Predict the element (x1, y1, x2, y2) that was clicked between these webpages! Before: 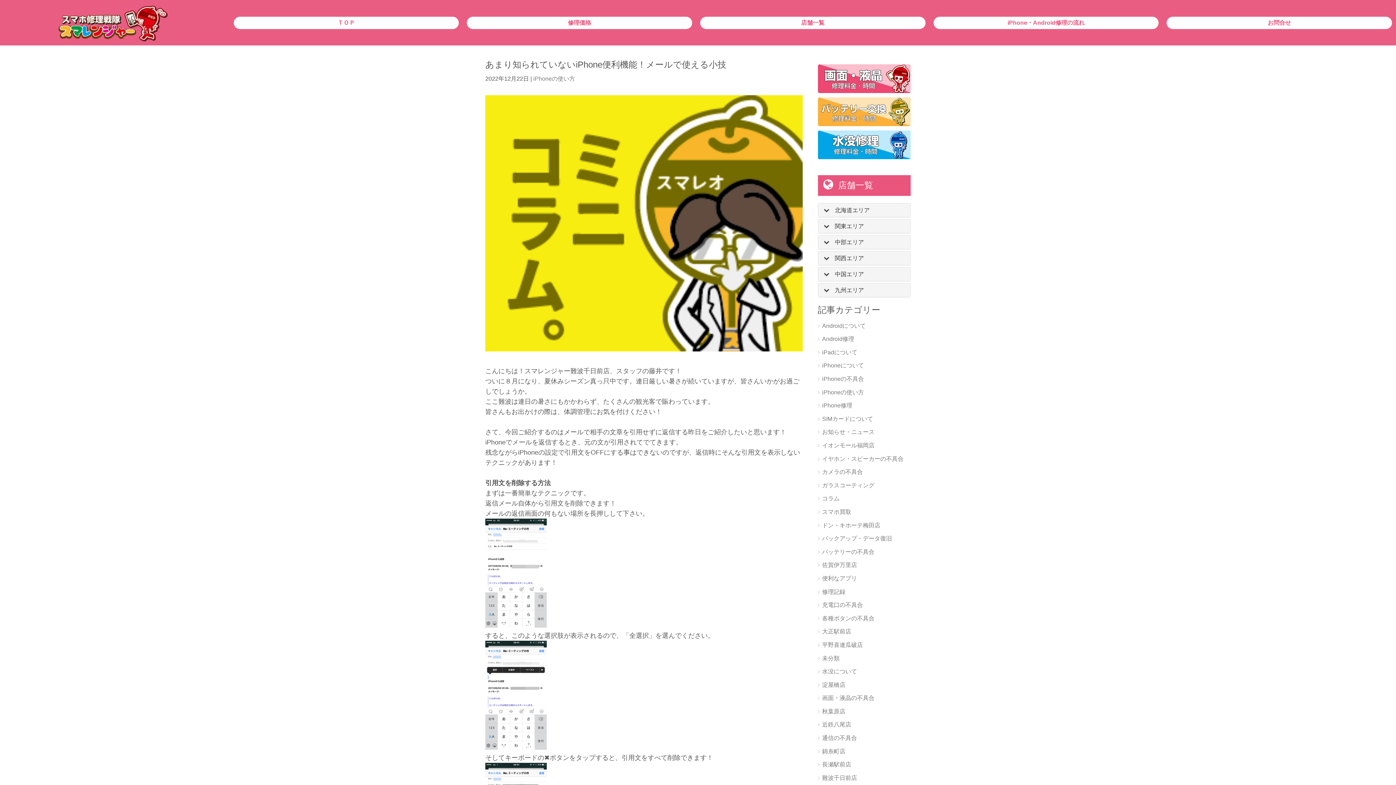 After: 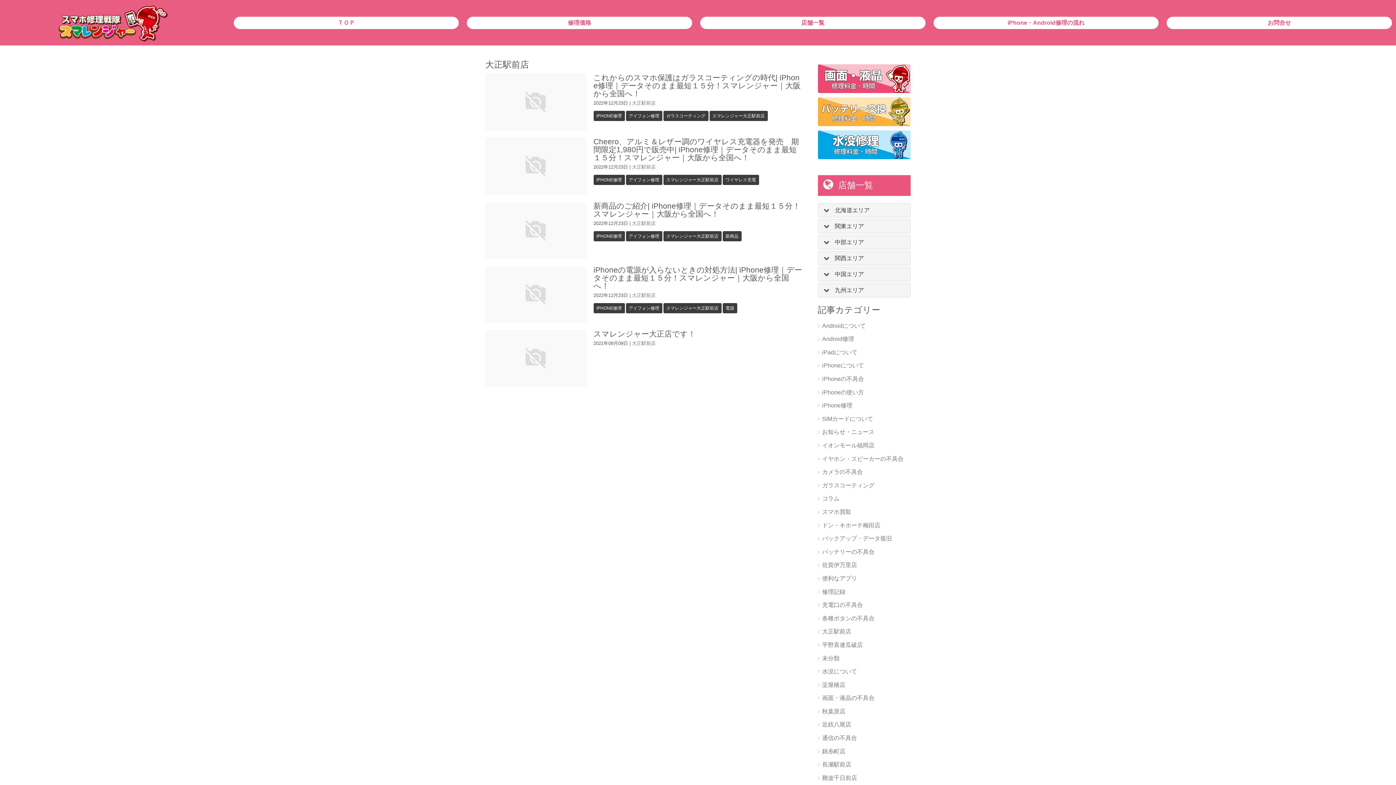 Action: bbox: (822, 628, 851, 635) label: 大正駅前店